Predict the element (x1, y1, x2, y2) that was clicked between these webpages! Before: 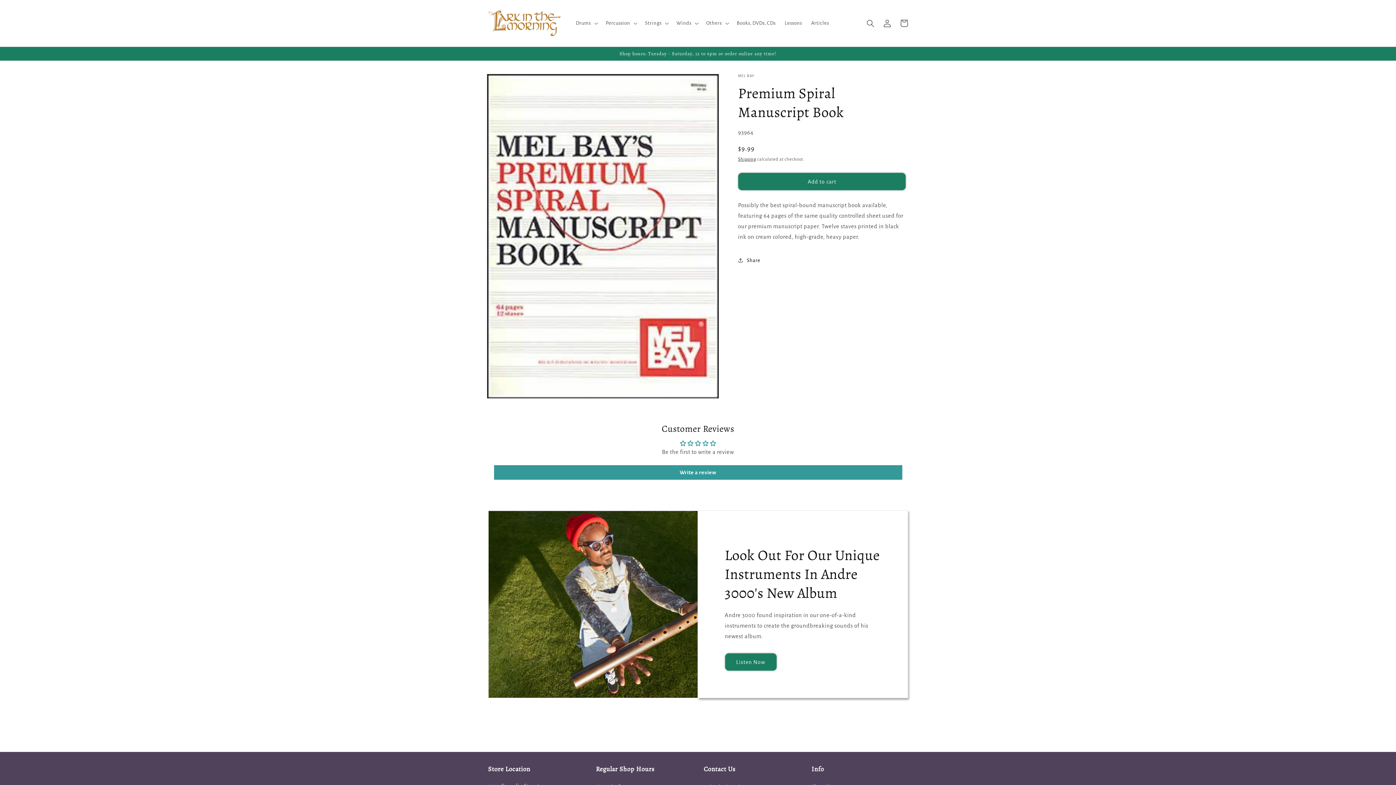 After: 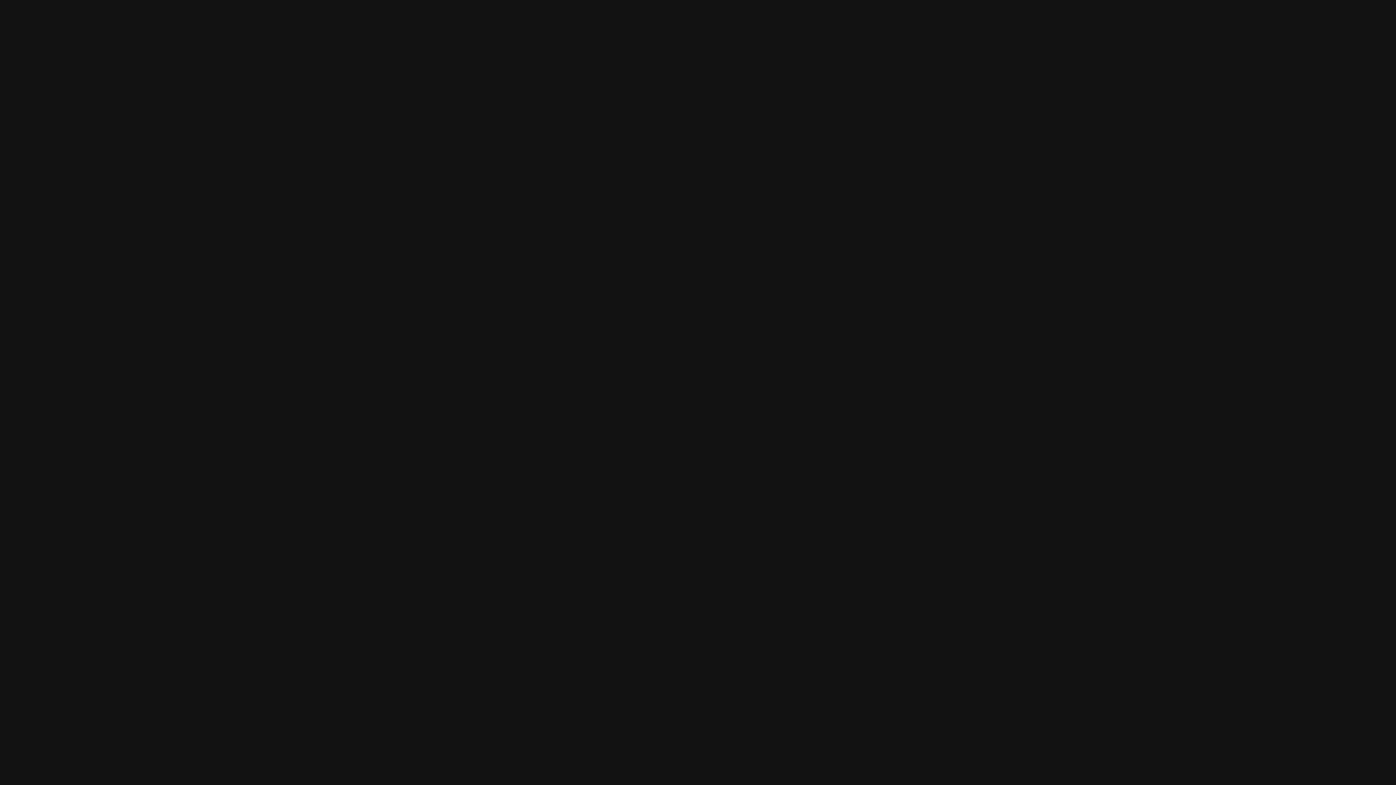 Action: bbox: (724, 653, 777, 671) label: Listen Now